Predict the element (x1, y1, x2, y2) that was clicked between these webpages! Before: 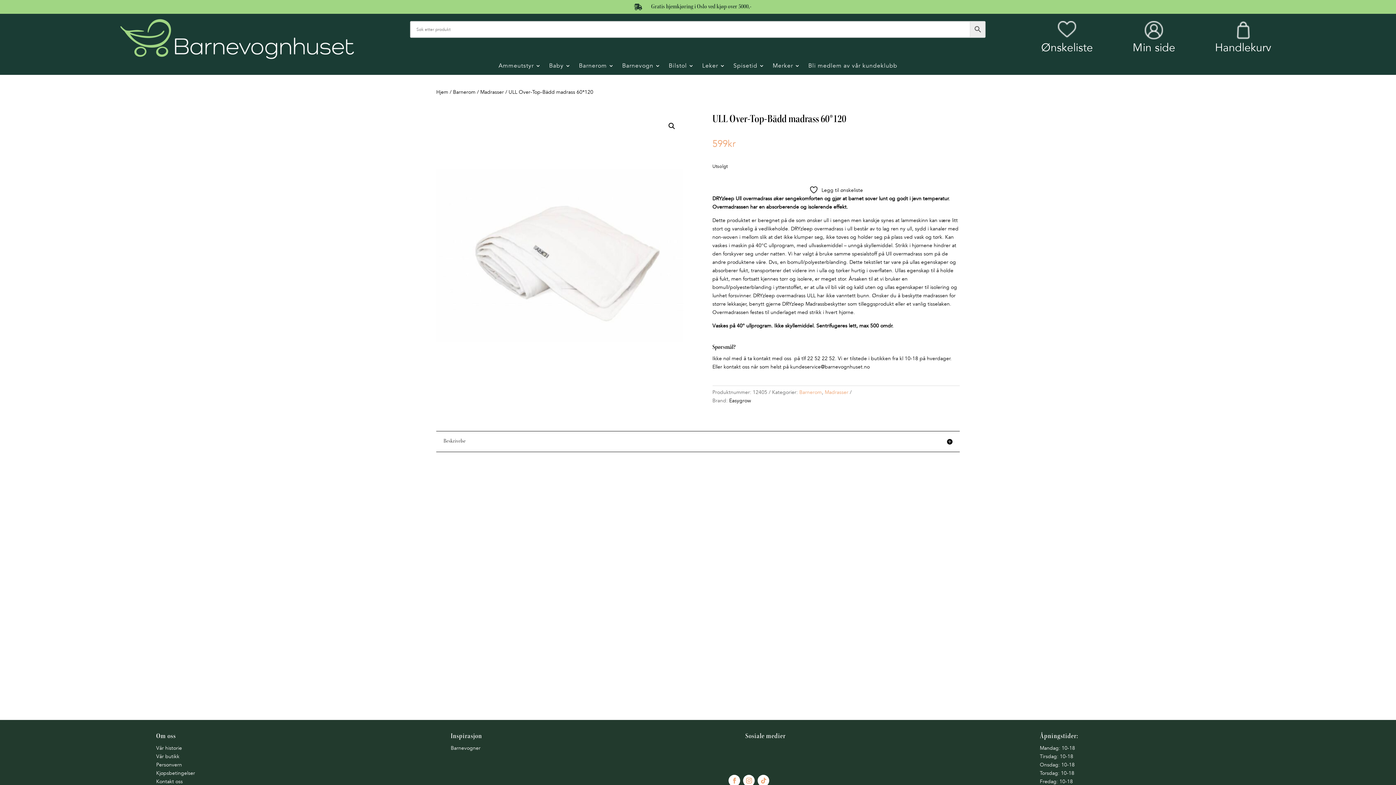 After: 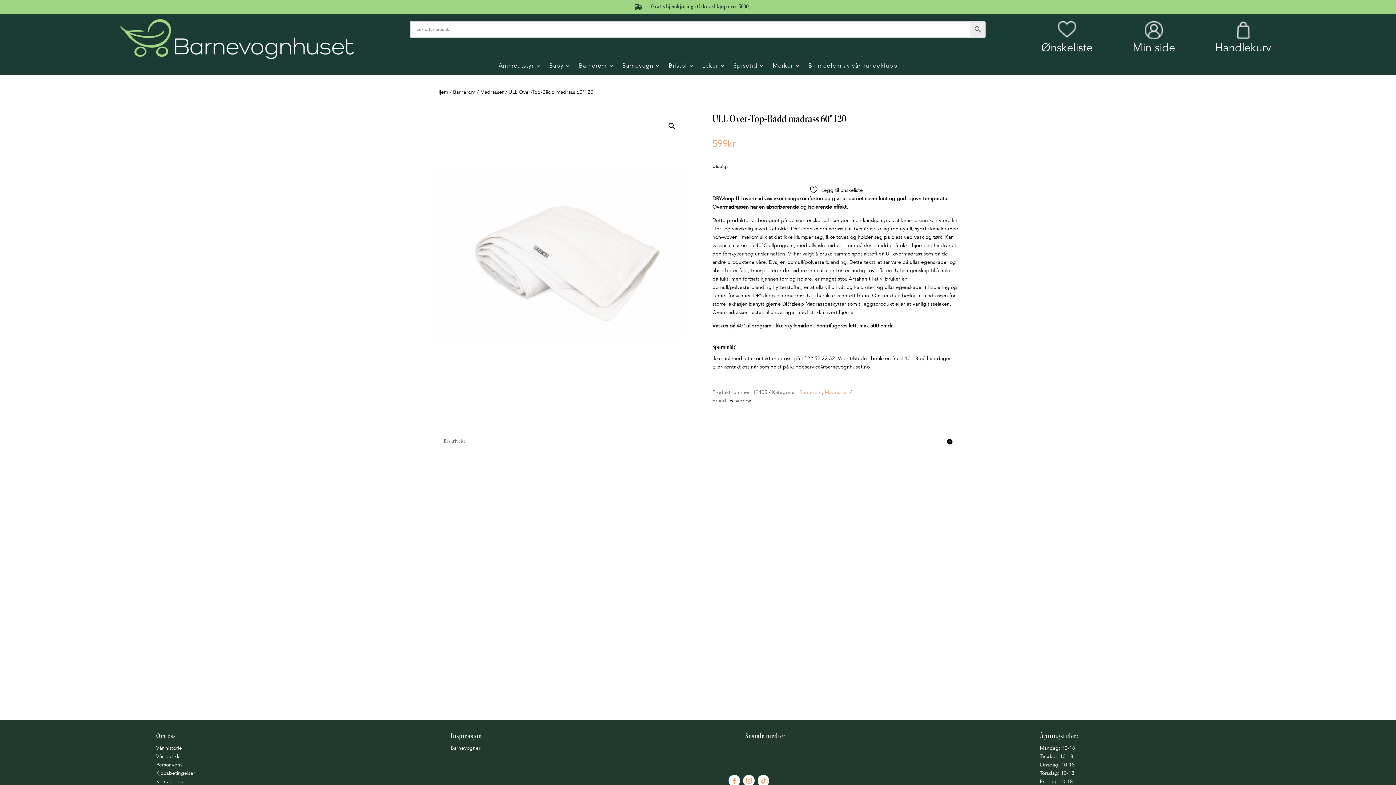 Action: bbox: (809, 185, 863, 194) label:  Legg til ønskeliste